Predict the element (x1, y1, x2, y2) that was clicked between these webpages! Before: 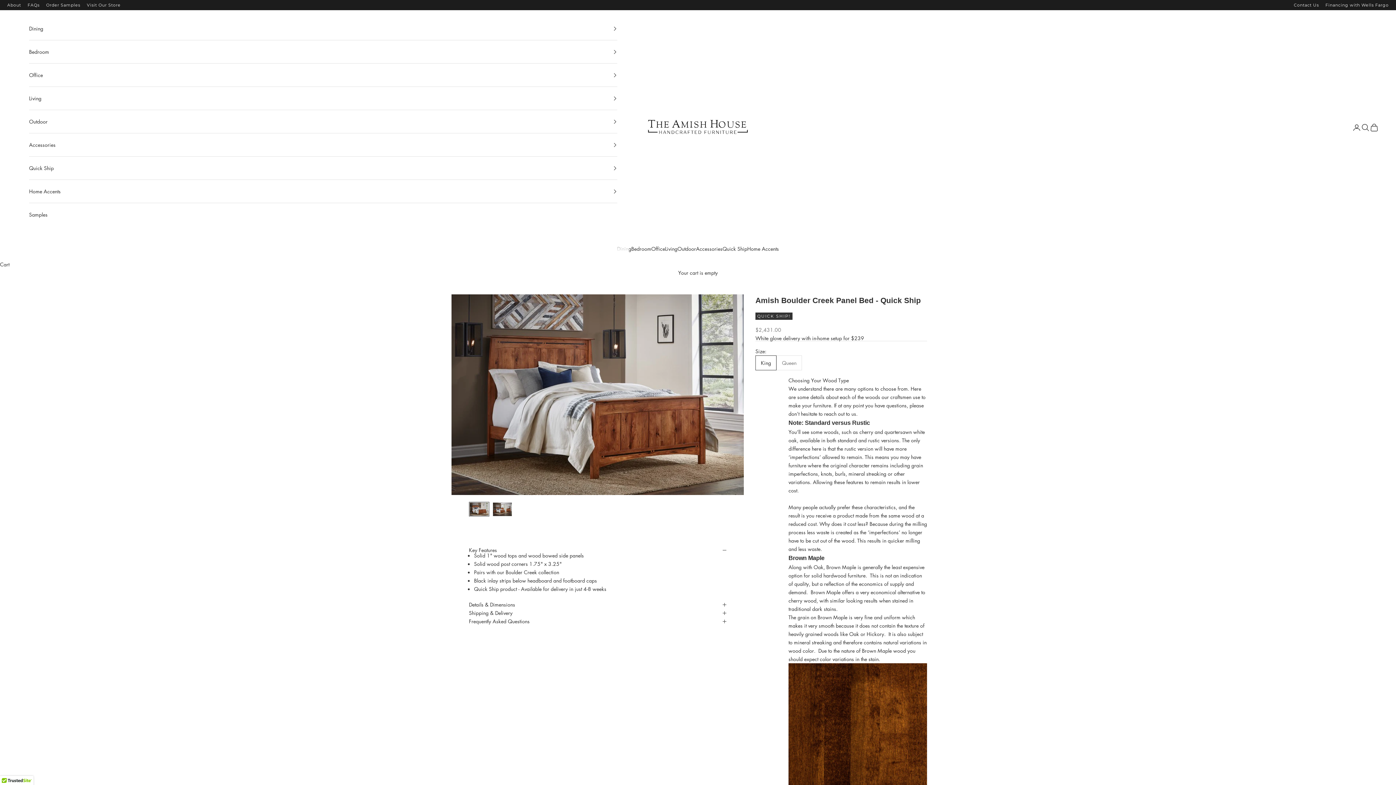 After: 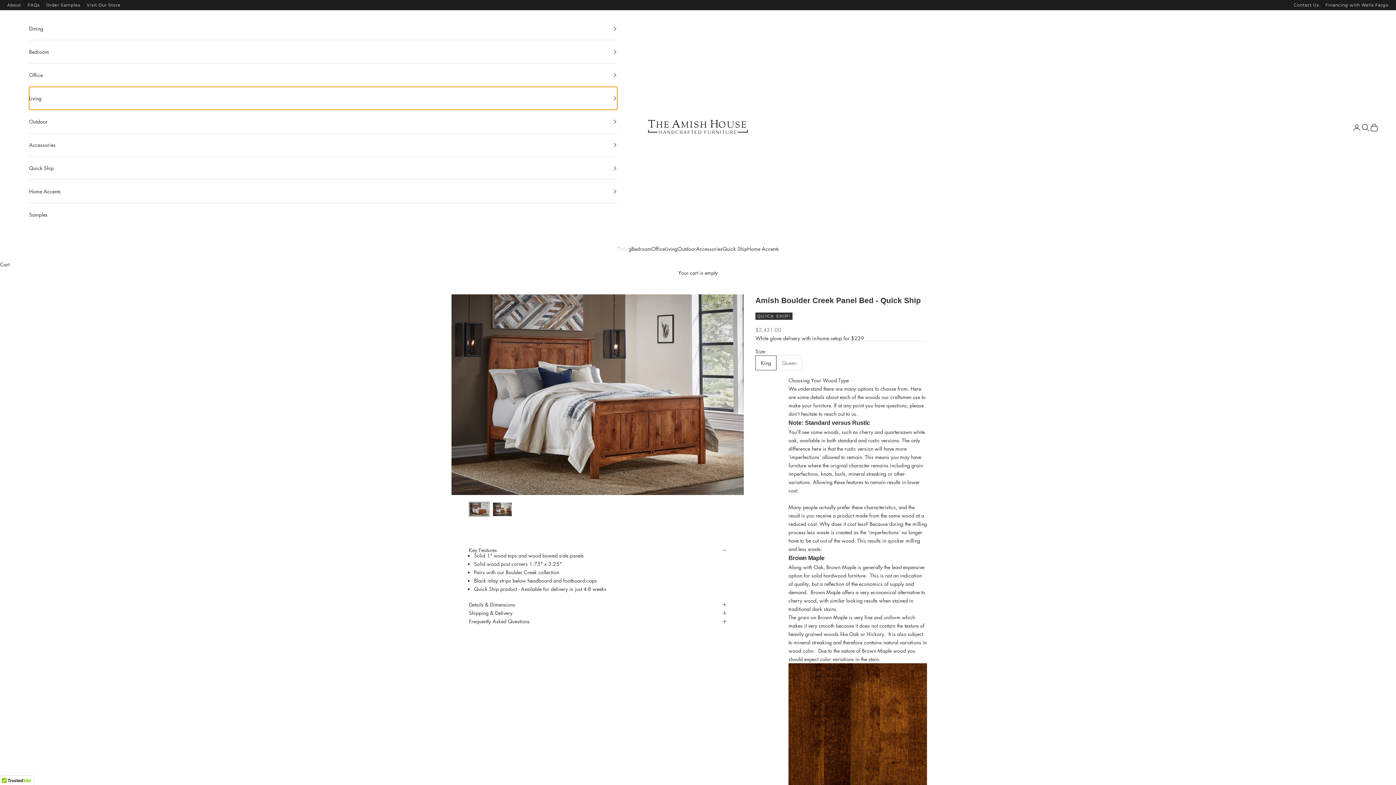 Action: bbox: (29, 86, 617, 109) label: Living